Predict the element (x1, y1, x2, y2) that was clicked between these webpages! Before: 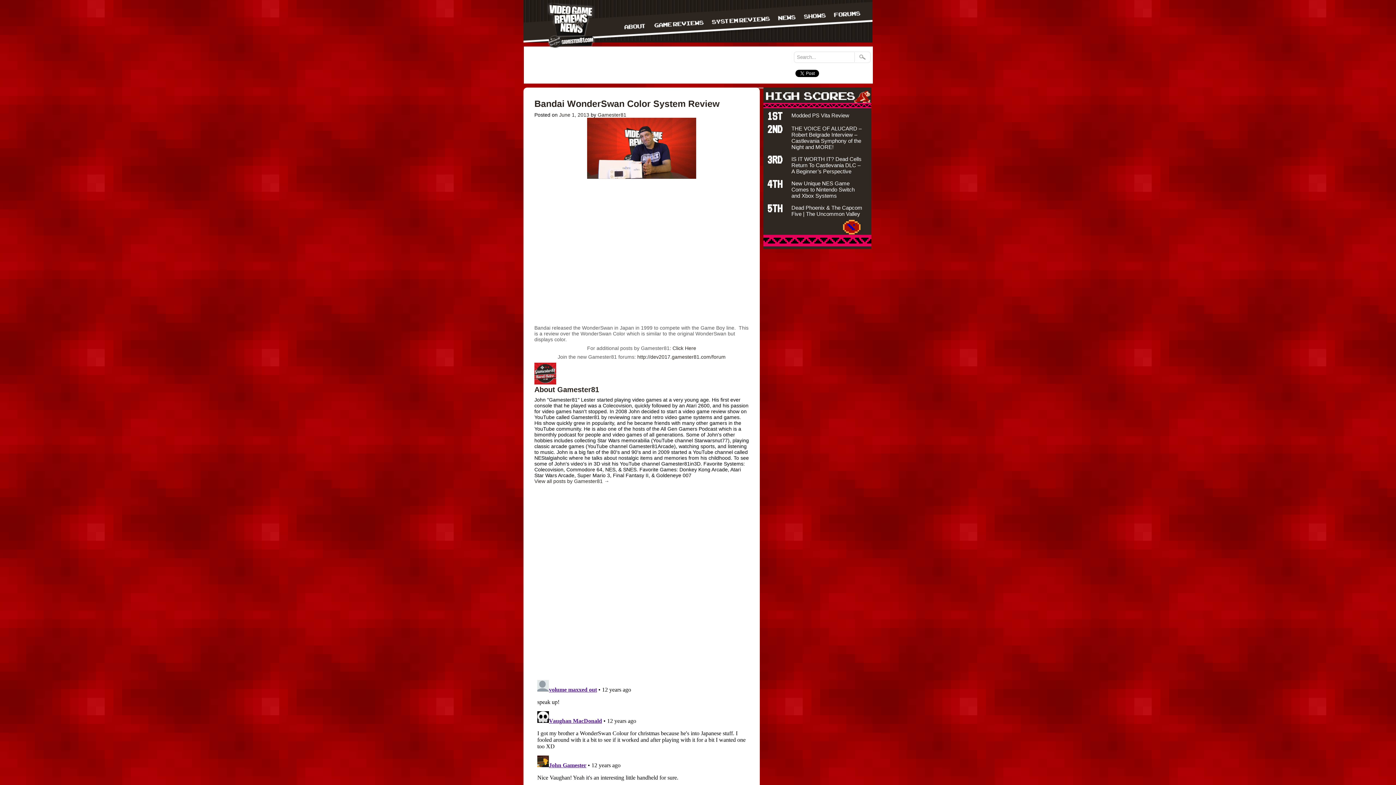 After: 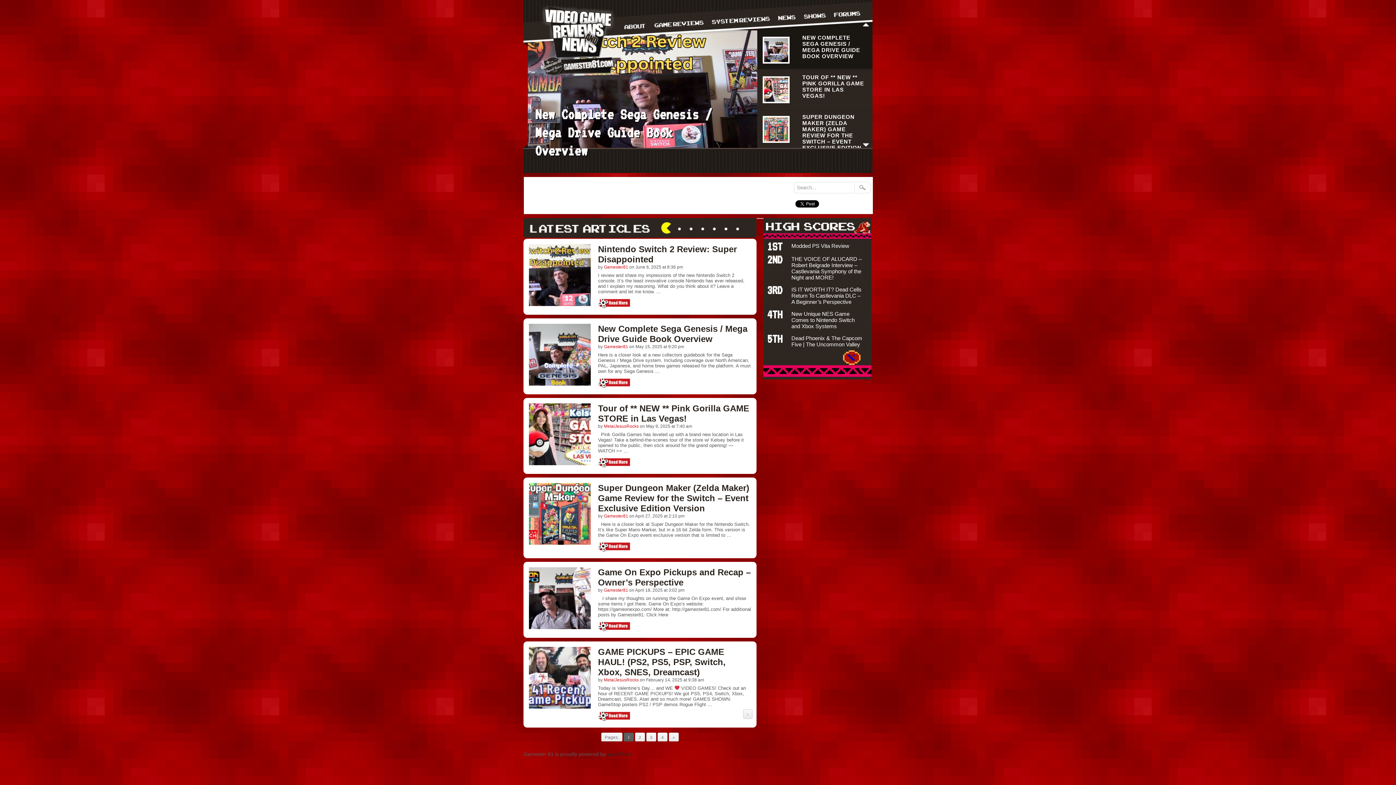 Action: bbox: (523, 44, 597, 50)